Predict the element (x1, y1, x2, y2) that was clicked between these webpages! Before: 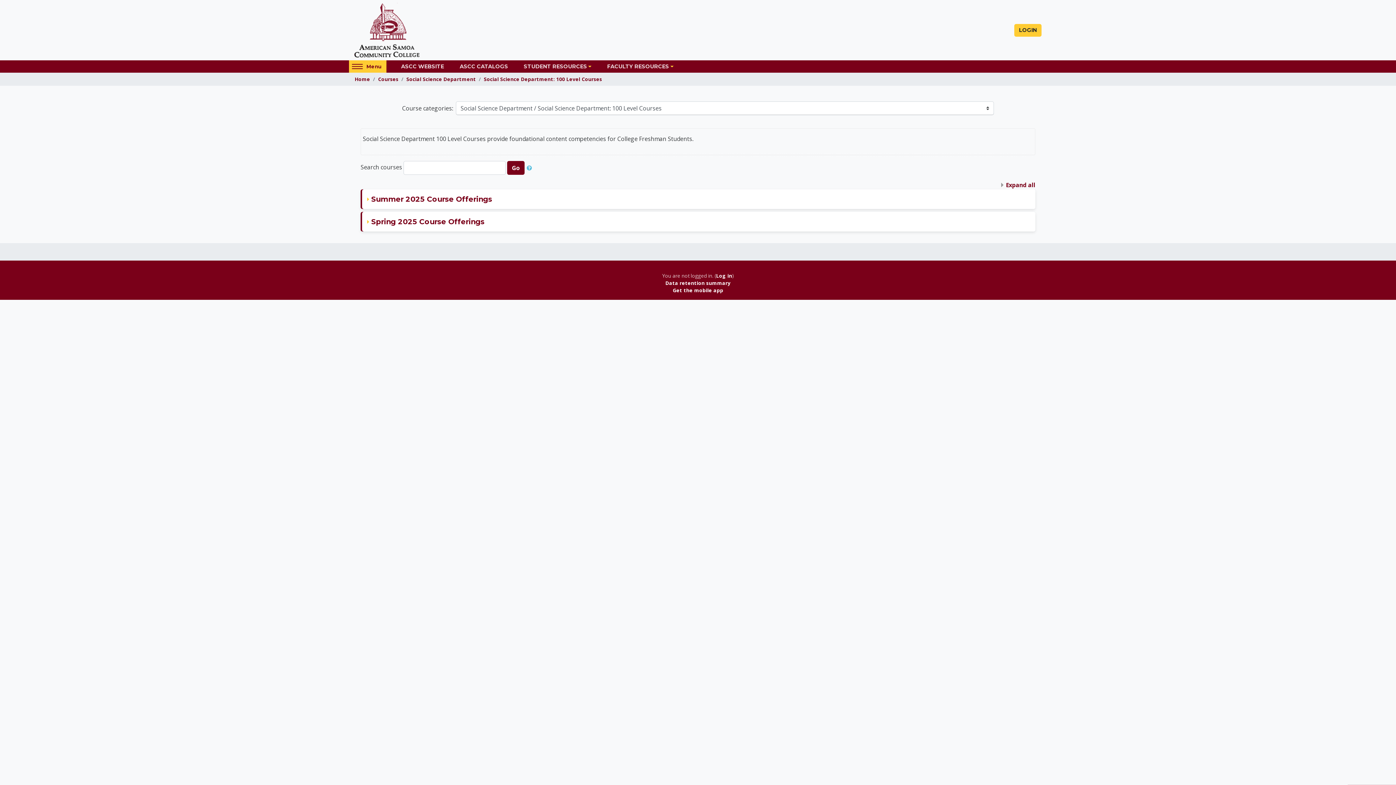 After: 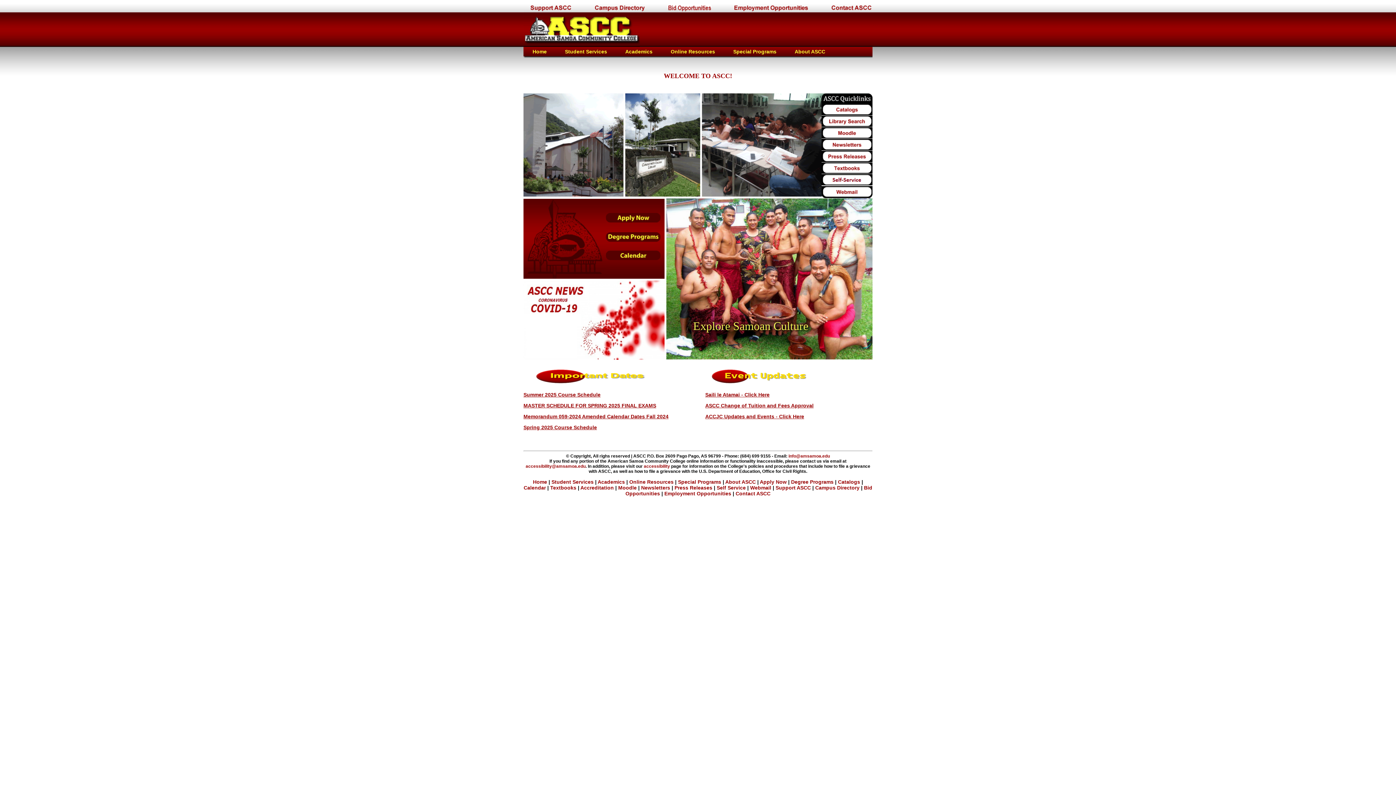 Action: bbox: (393, 60, 451, 72) label: ASCC WEBSITE